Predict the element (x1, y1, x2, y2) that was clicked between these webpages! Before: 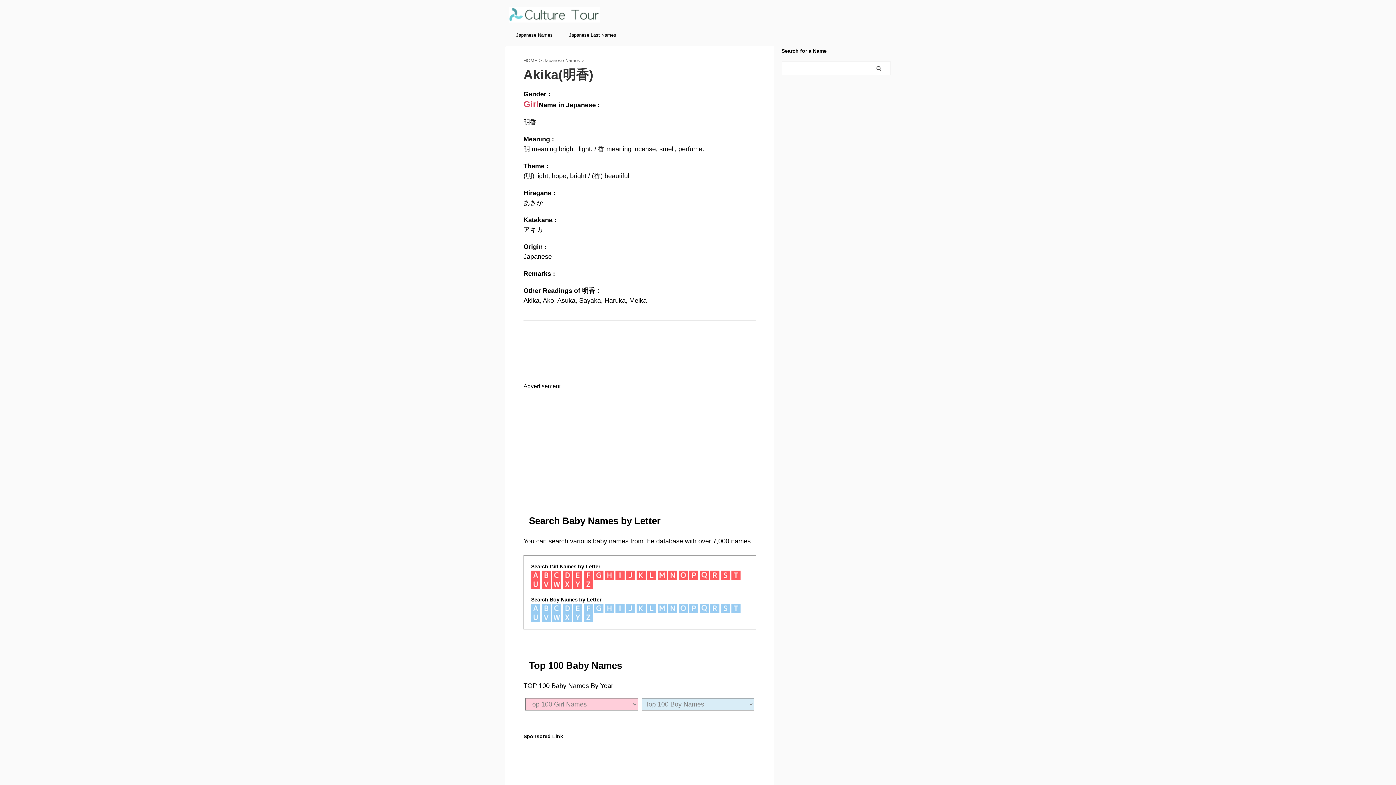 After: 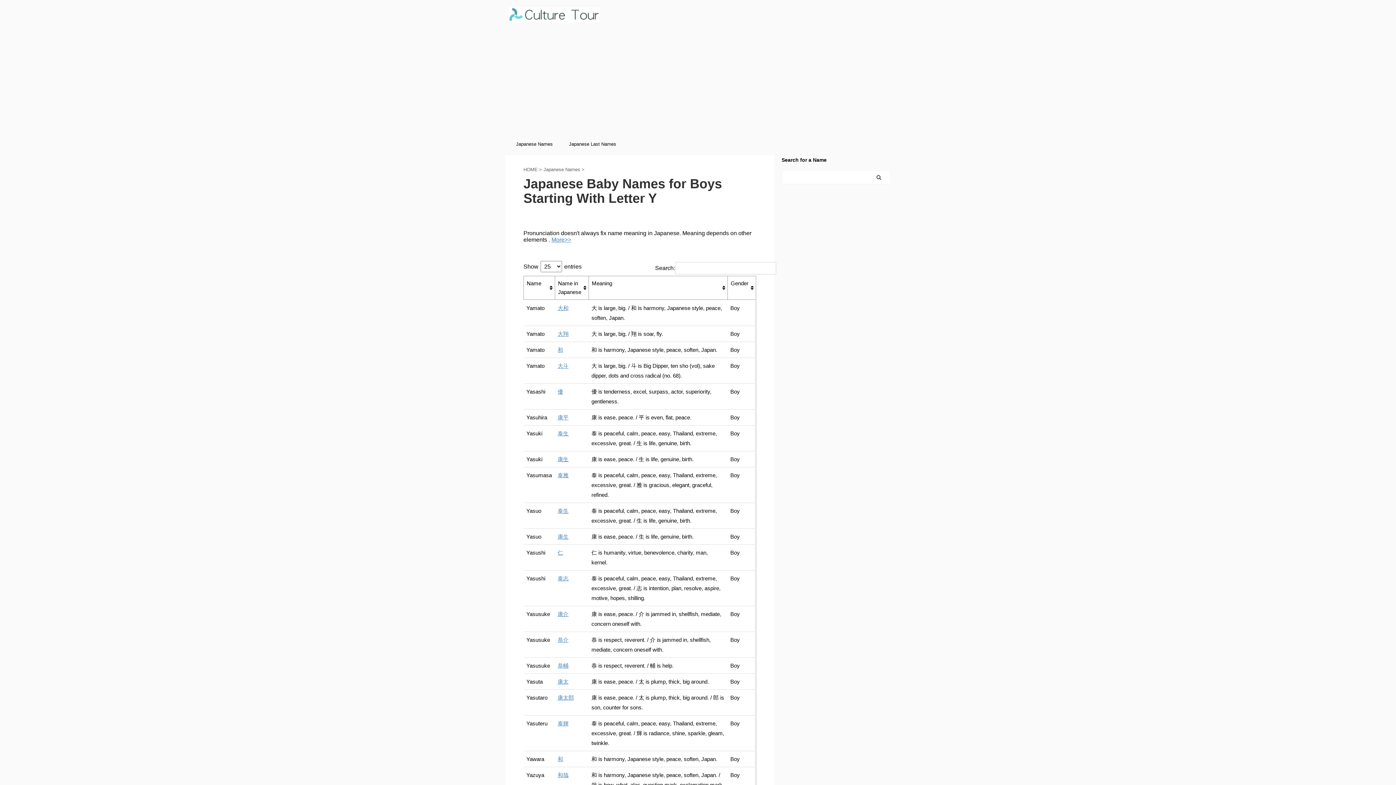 Action: bbox: (573, 615, 582, 621)